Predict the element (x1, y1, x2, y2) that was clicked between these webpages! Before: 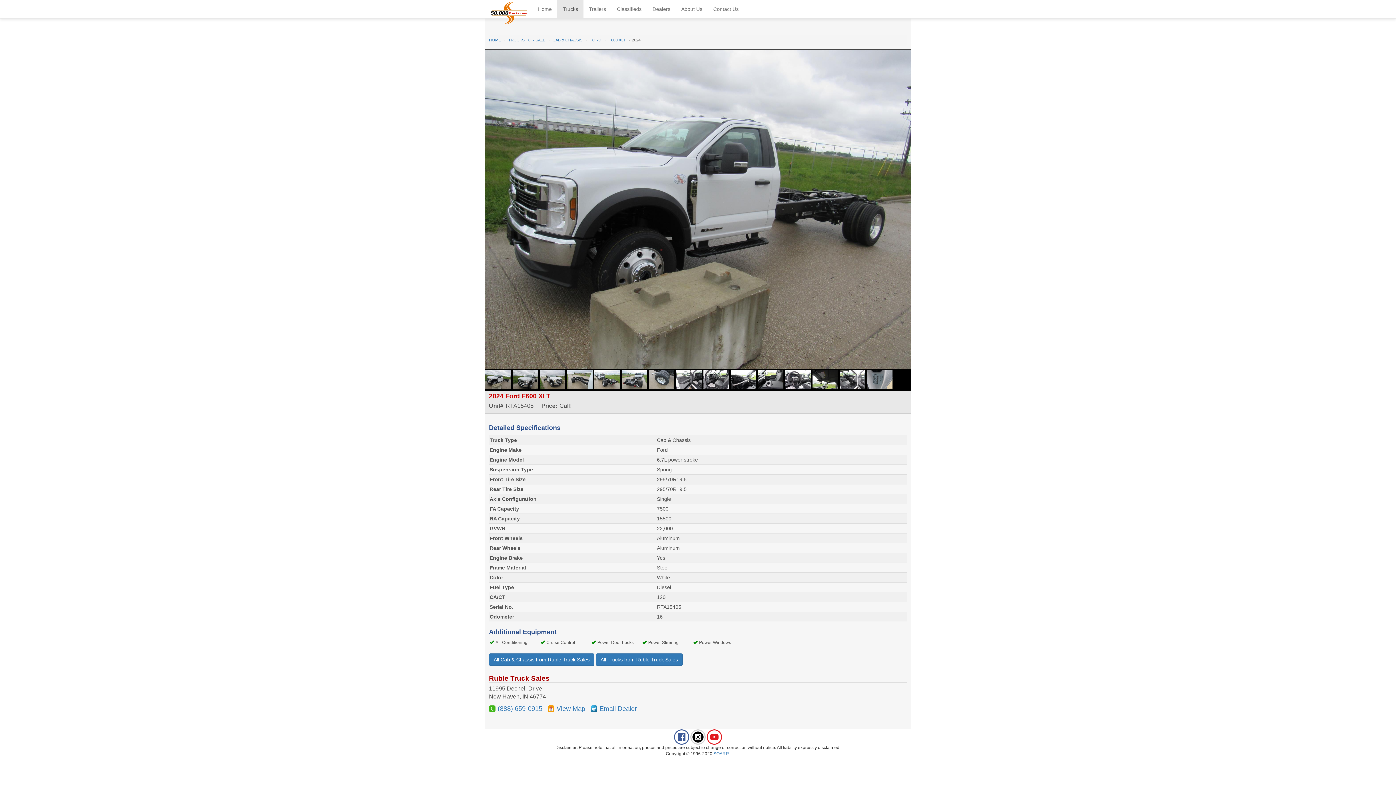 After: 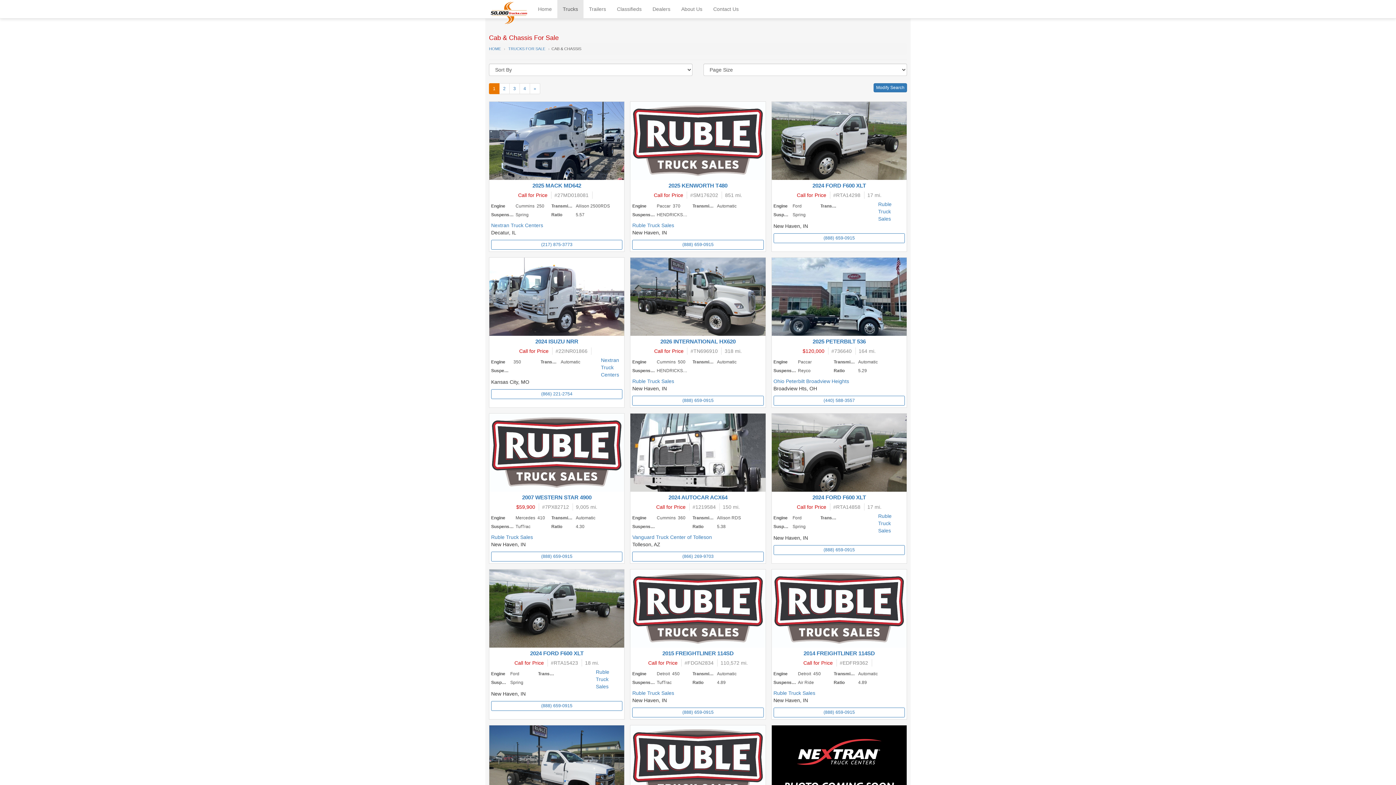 Action: bbox: (552, 37, 582, 42) label: CAB & CHASSIS